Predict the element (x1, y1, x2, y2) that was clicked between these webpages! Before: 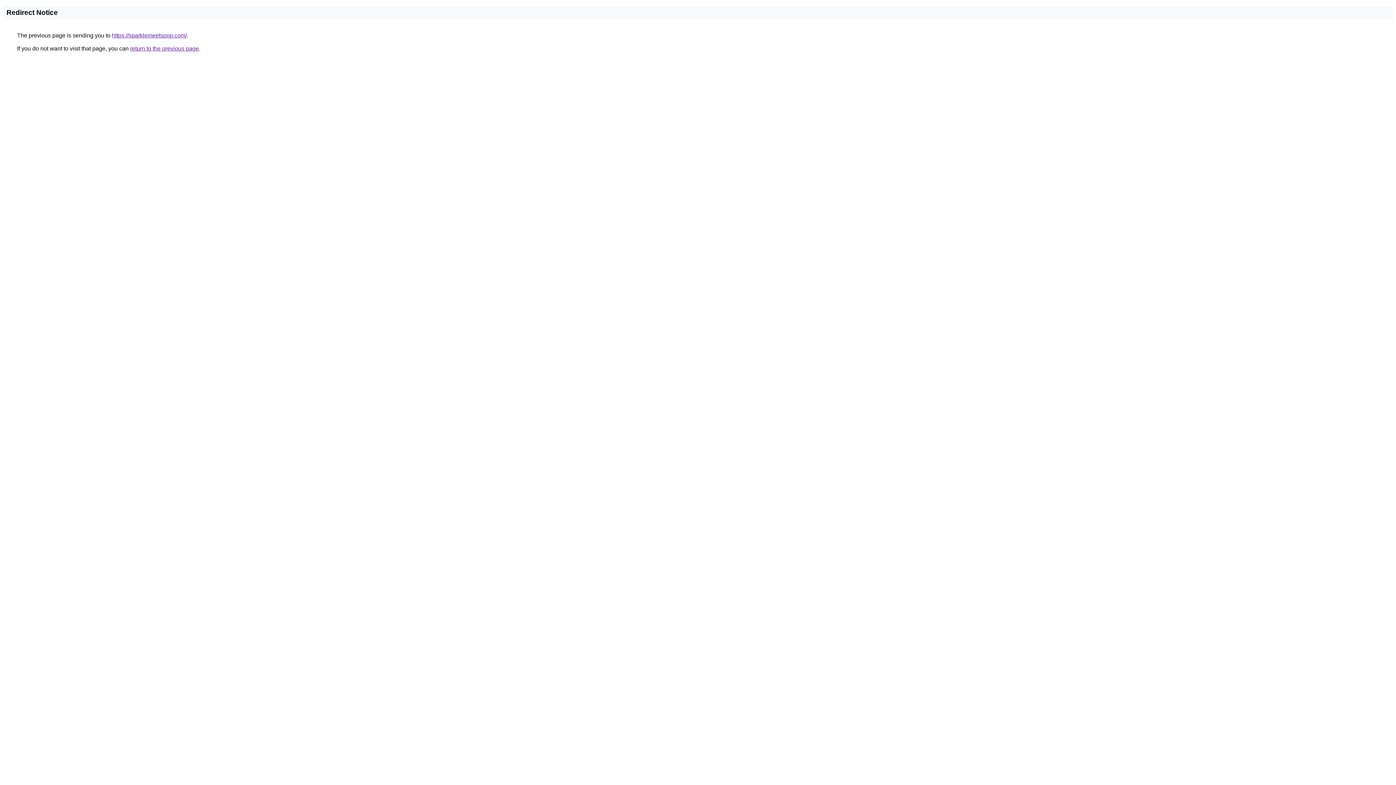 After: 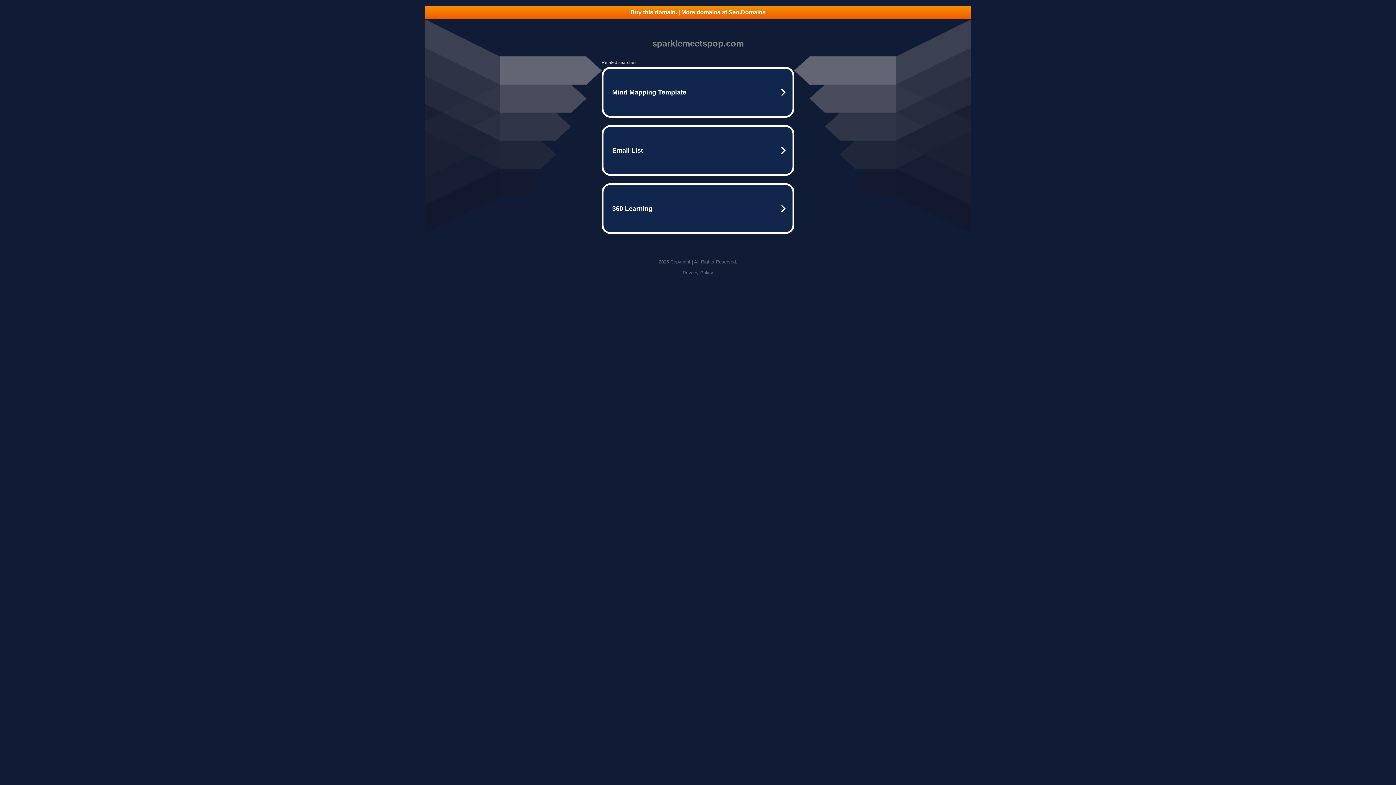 Action: label: https://sparklemeetspop.com/ bbox: (112, 32, 186, 38)